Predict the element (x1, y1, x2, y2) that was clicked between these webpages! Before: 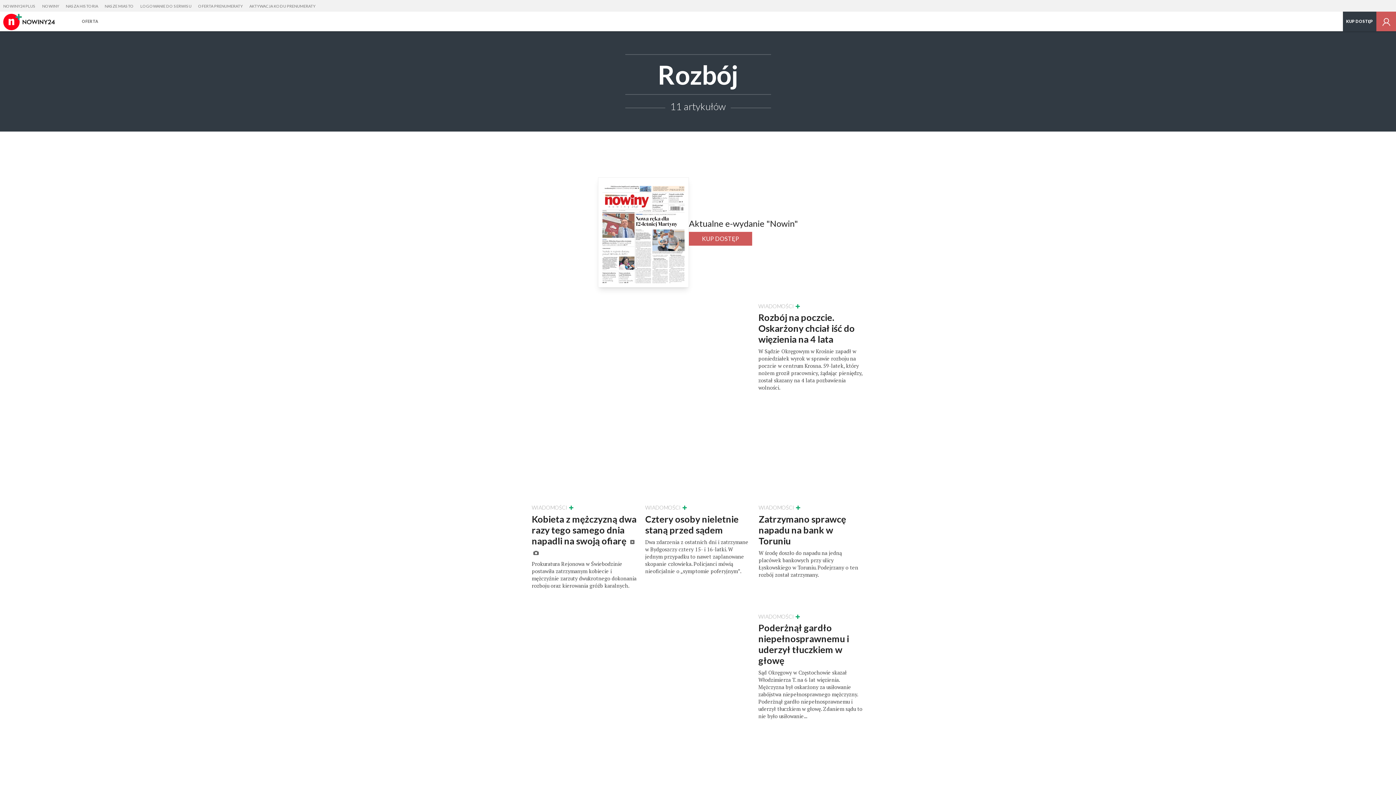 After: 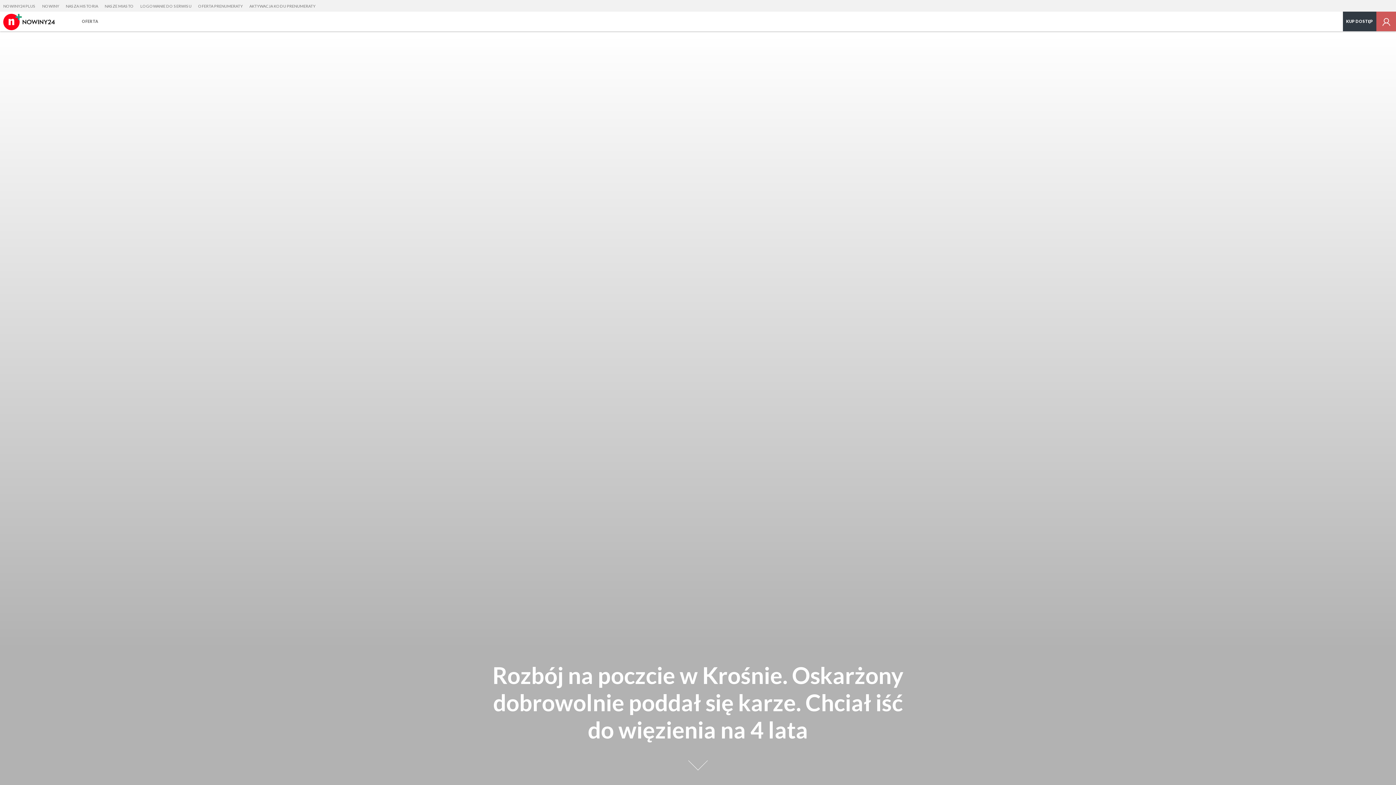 Action: bbox: (531, 300, 864, 427) label: WIADOMOŚCI
Rozbój na poczcie. Oskarżony chciał iść do więzienia na 4 lata

W Sądzie Okręgowym w Krośnie zapadł w poniedziałek wyrok w sprawie rozboju na poczcie w centrum Krosna. 59-latek, który nożem groził pracownicy, żądając pieniędzy, został skazany na 4 lata pozbawienia wolności.